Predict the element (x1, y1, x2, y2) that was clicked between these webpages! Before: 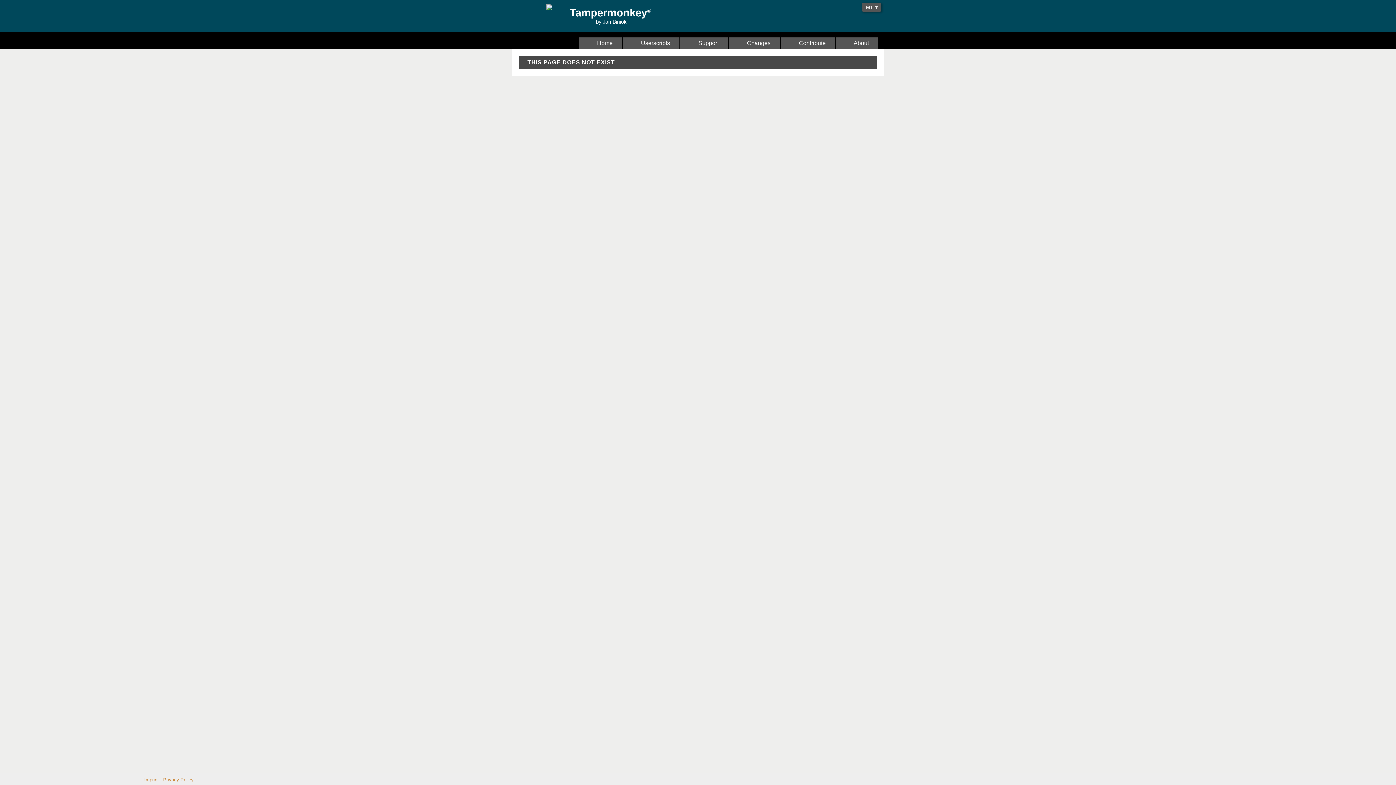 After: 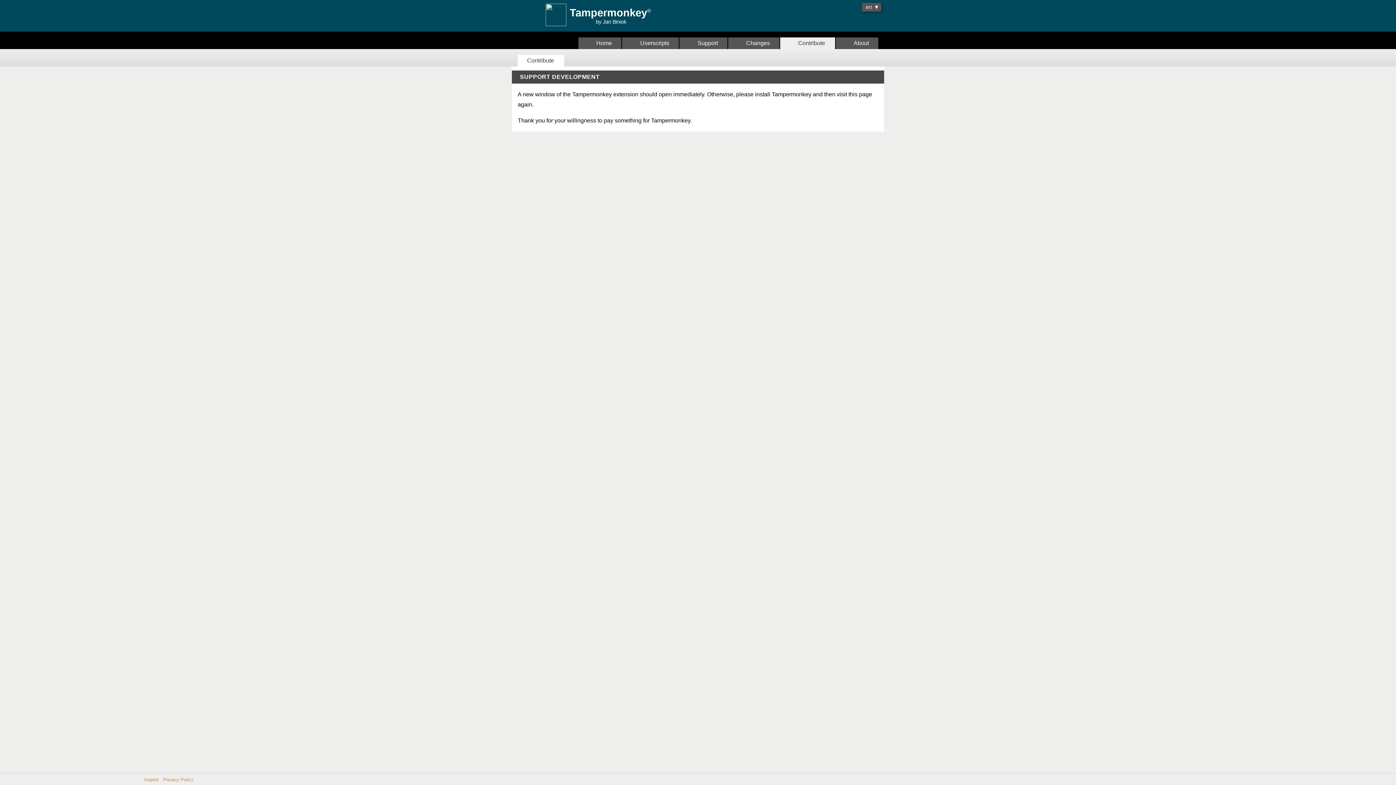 Action: bbox: (780, 37, 835, 49) label:   Contribute